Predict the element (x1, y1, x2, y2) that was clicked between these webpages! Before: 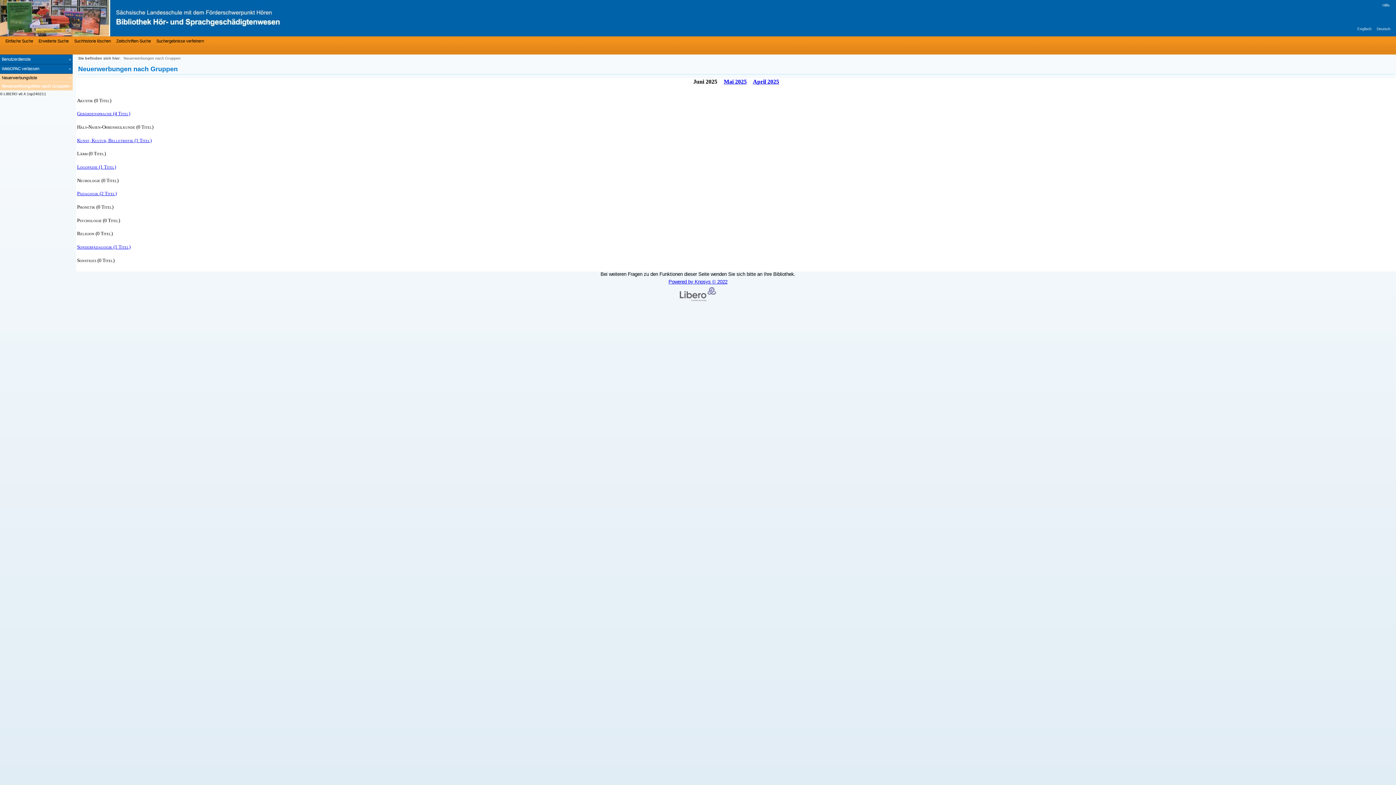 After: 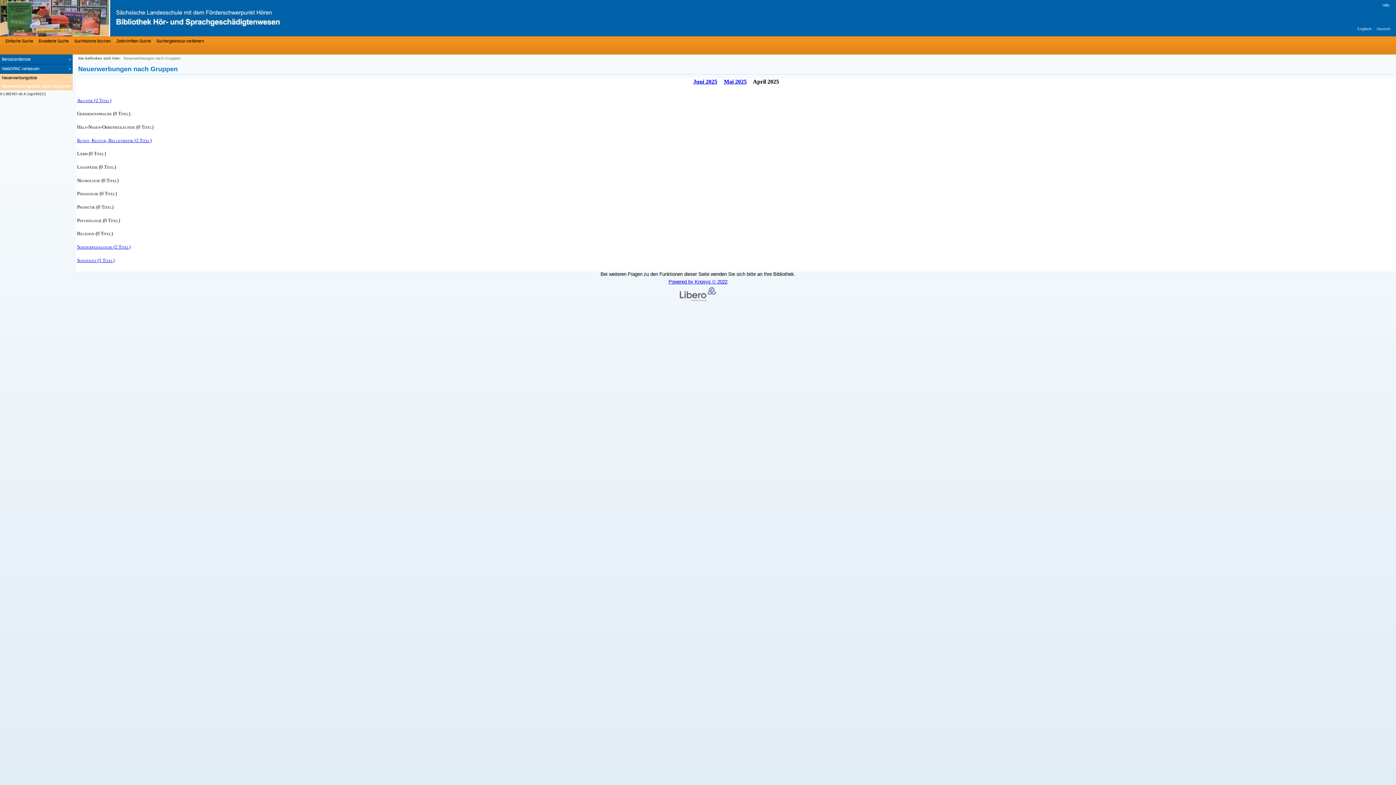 Action: label: April 2025 bbox: (753, 78, 779, 84)